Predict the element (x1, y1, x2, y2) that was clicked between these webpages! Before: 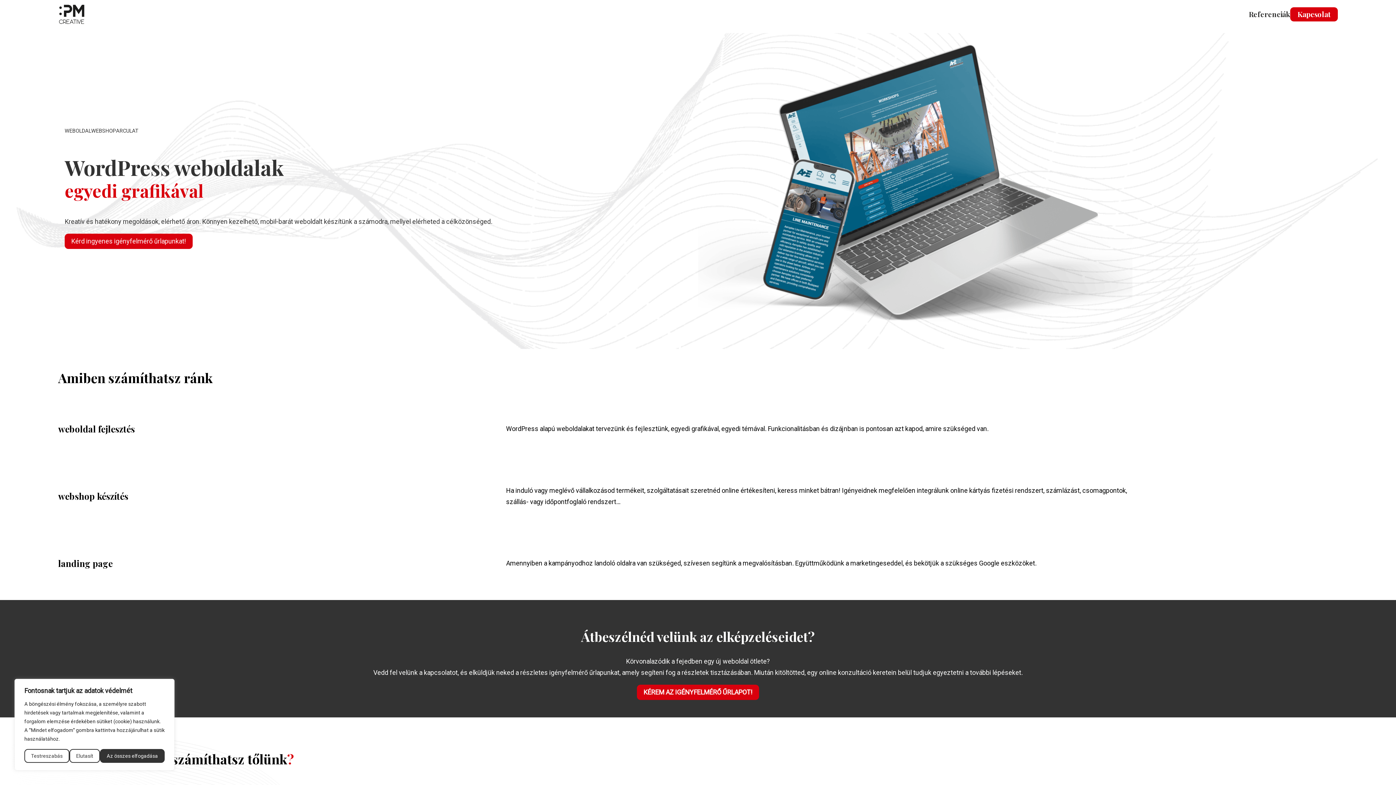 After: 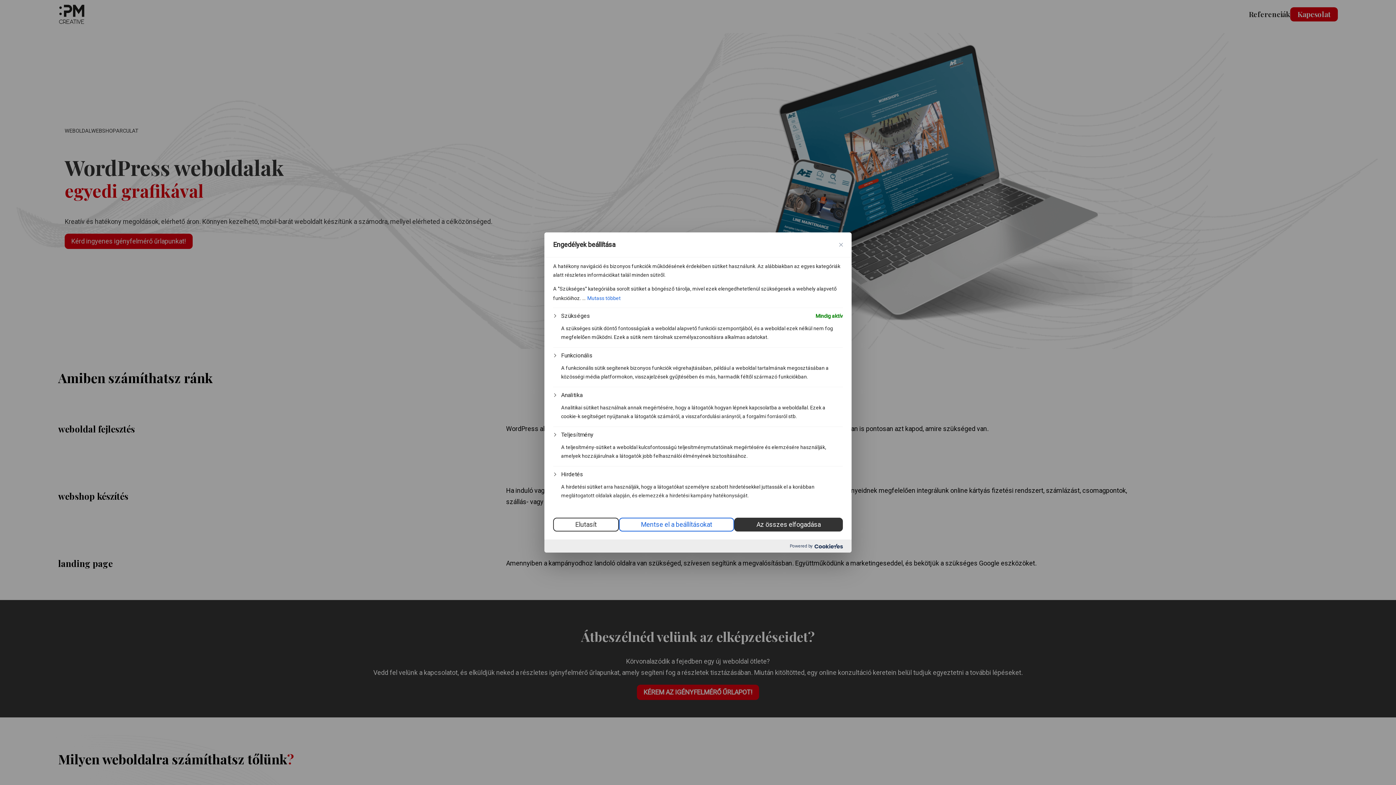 Action: label: Testreszabás bbox: (24, 749, 69, 763)